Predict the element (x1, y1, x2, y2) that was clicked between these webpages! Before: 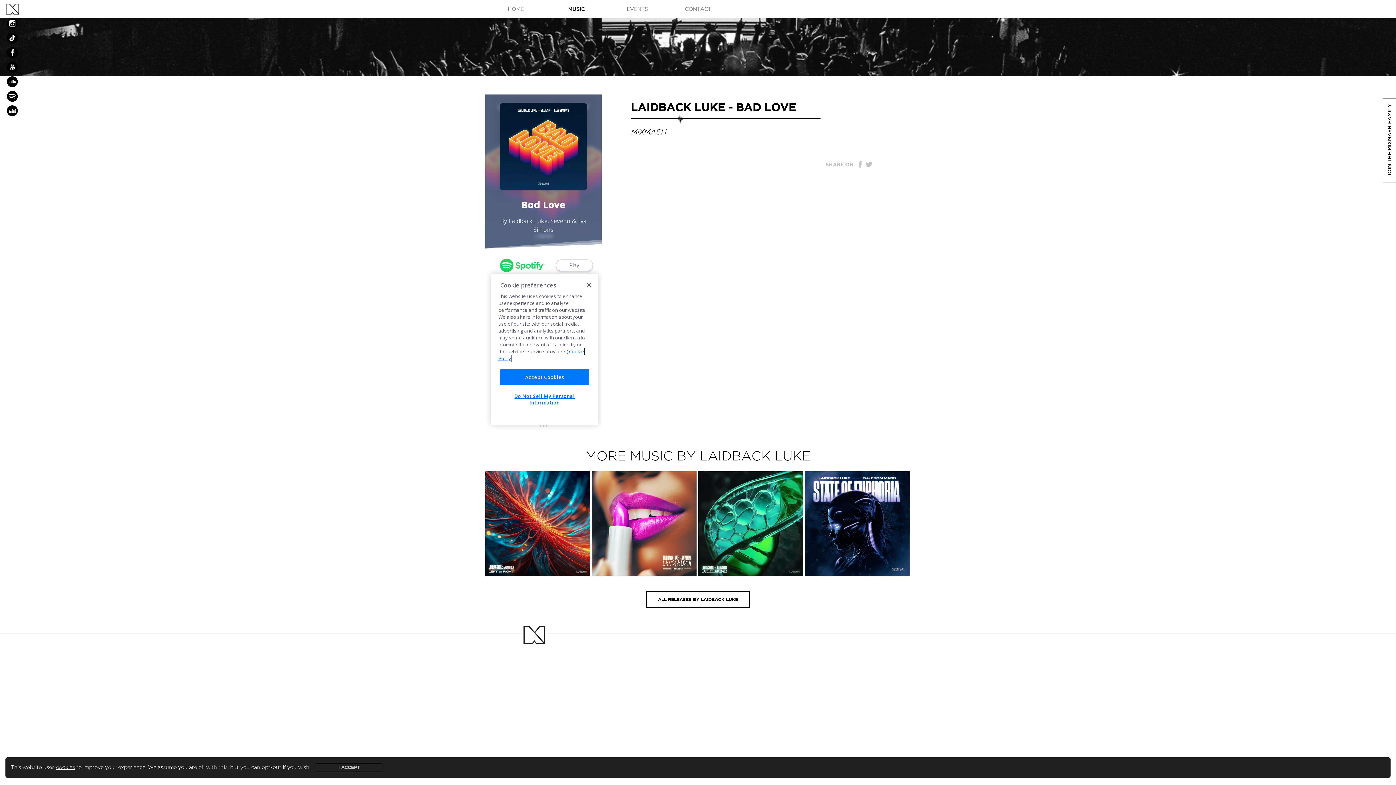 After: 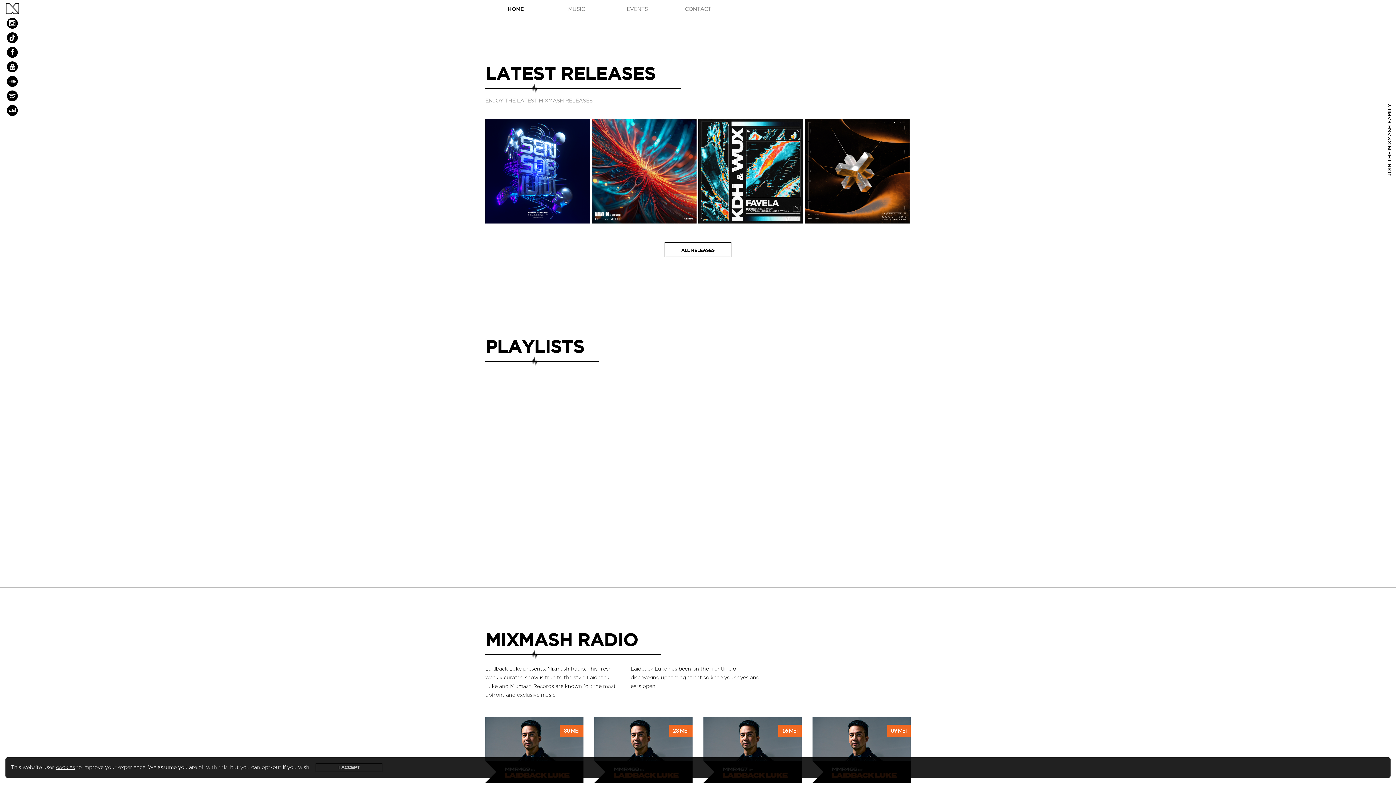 Action: bbox: (485, 0, 546, 18) label: HOME